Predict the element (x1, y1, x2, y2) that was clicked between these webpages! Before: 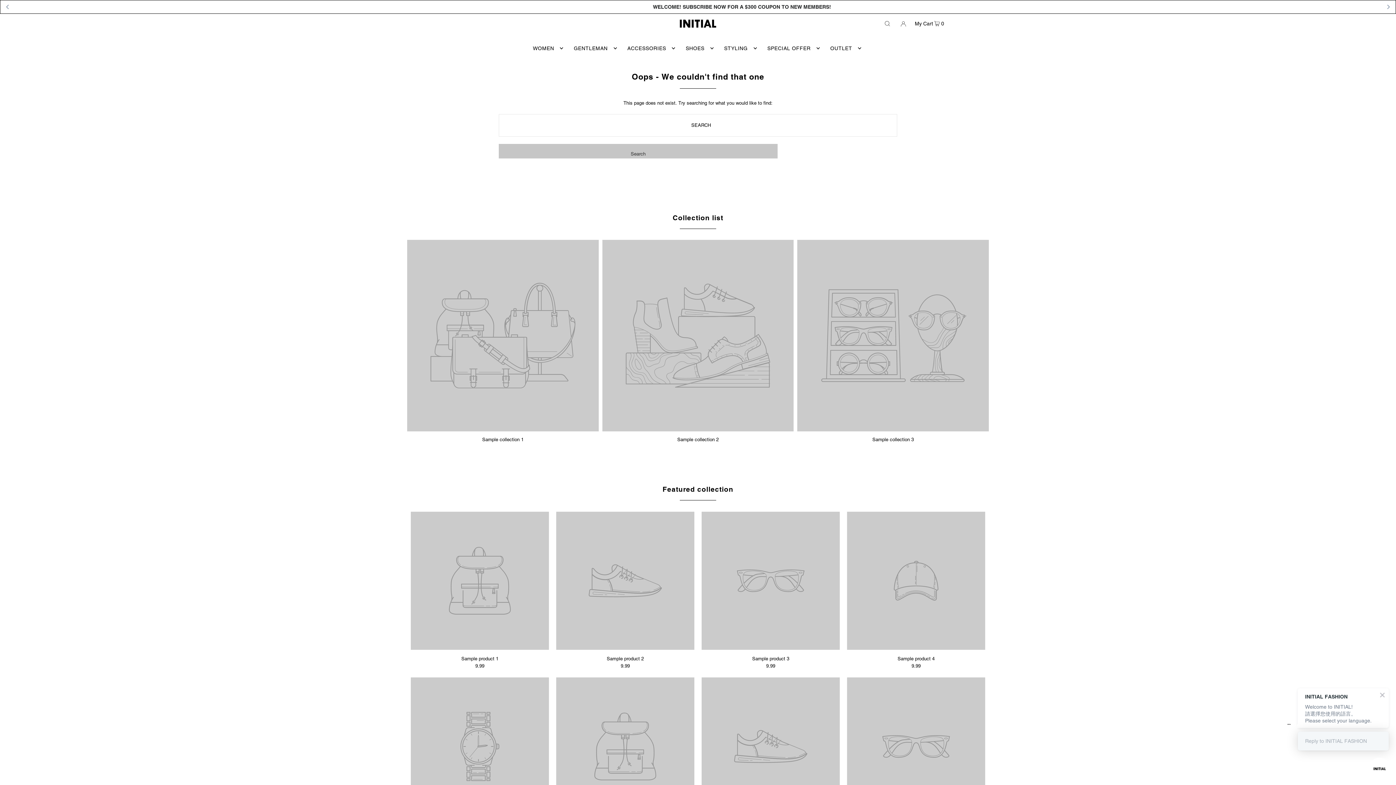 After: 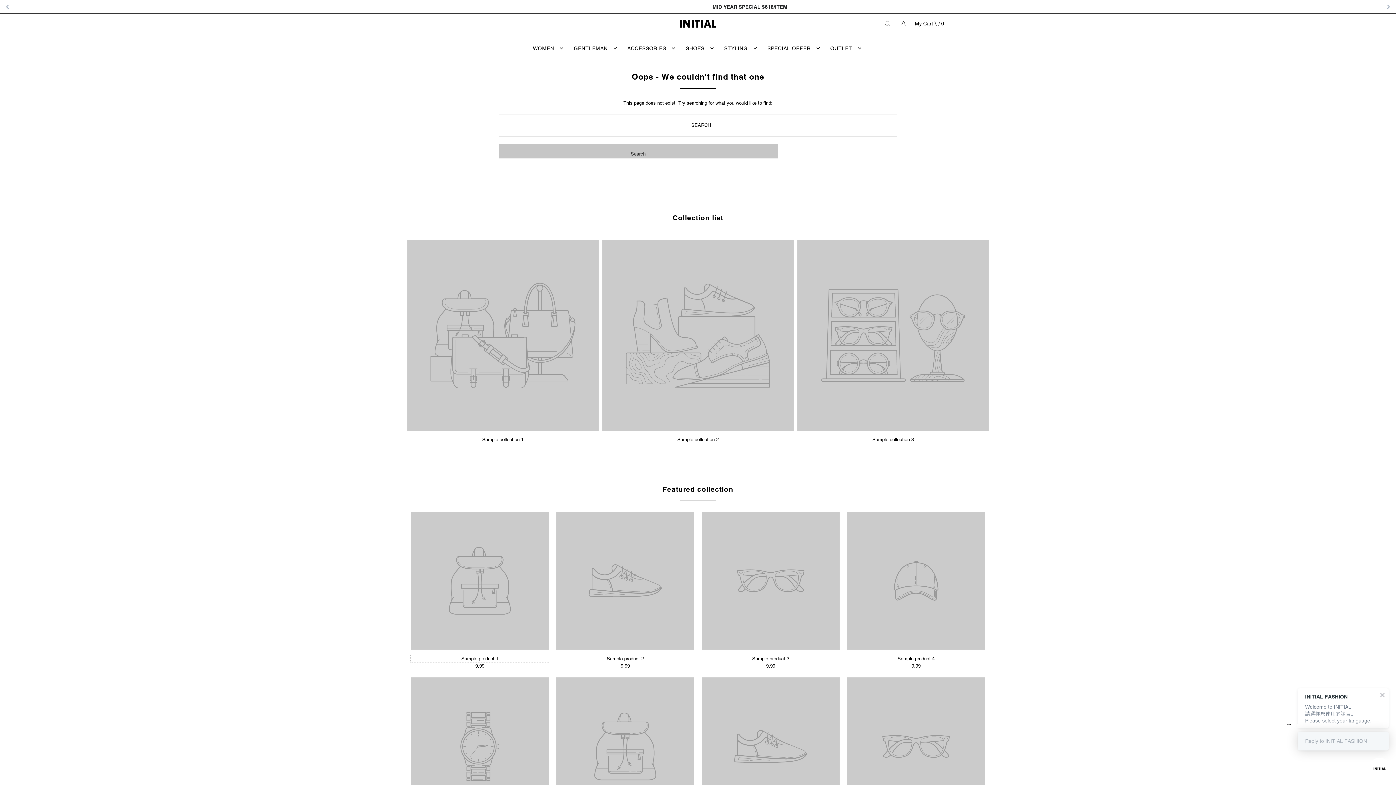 Action: bbox: (410, 655, 549, 662) label: Sample product 1